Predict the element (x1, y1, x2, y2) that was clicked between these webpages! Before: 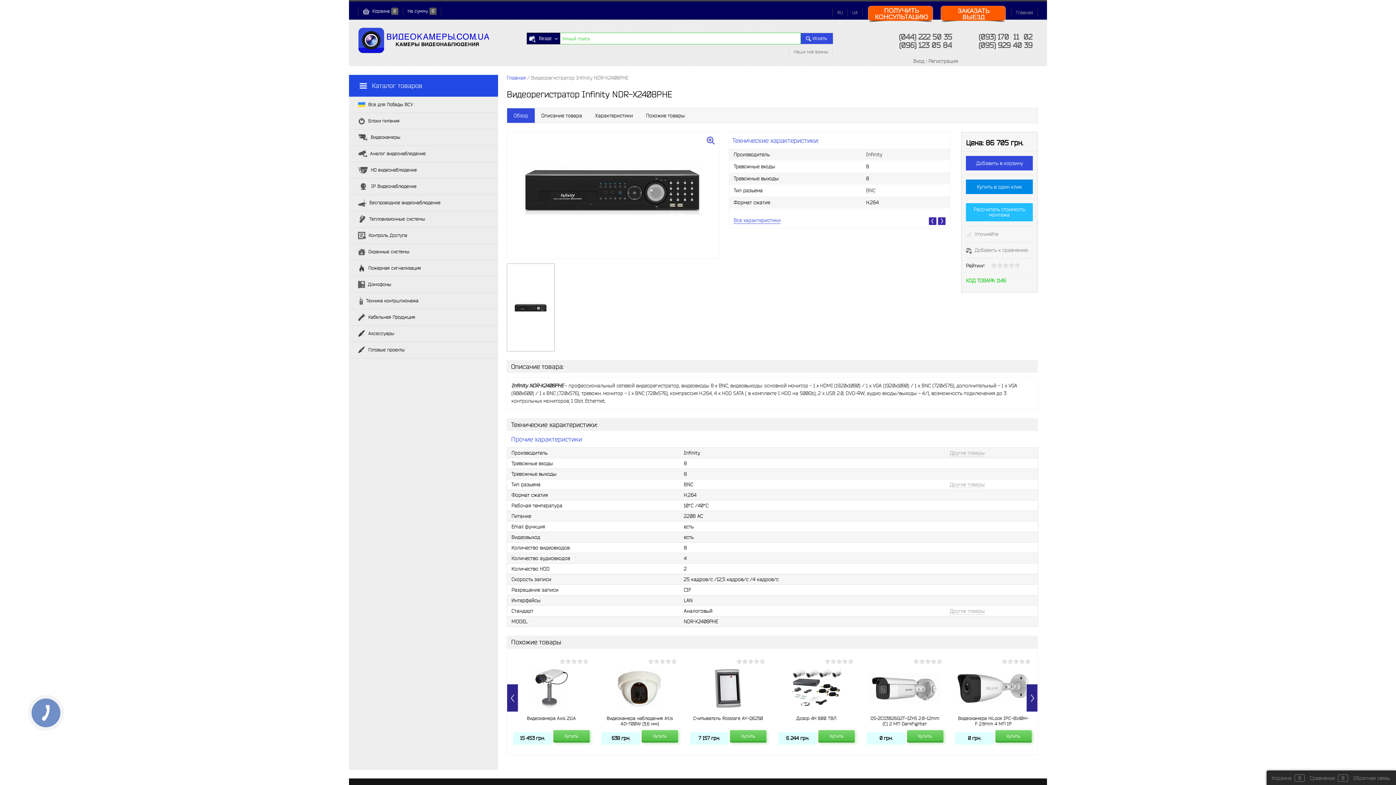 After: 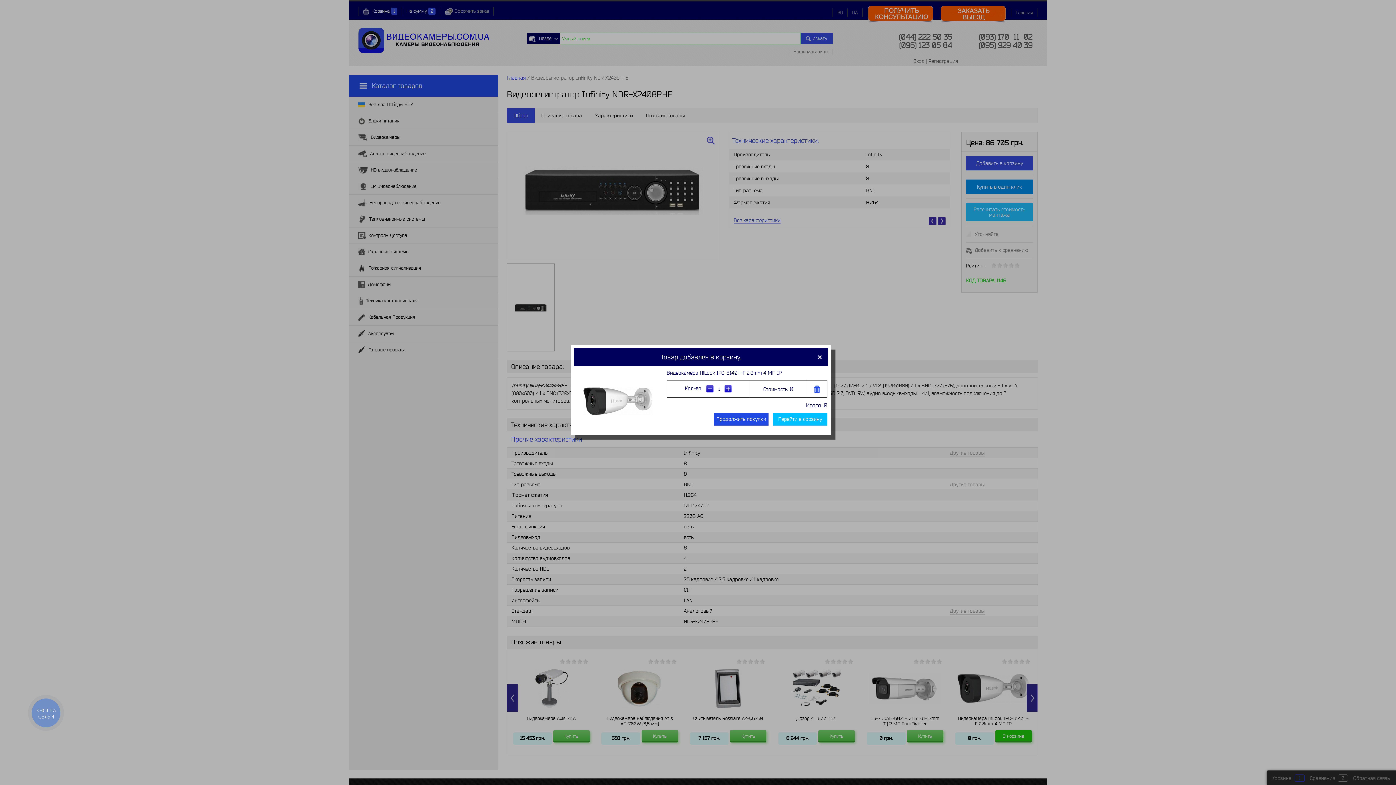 Action: bbox: (995, 730, 1031, 742) label: Купить